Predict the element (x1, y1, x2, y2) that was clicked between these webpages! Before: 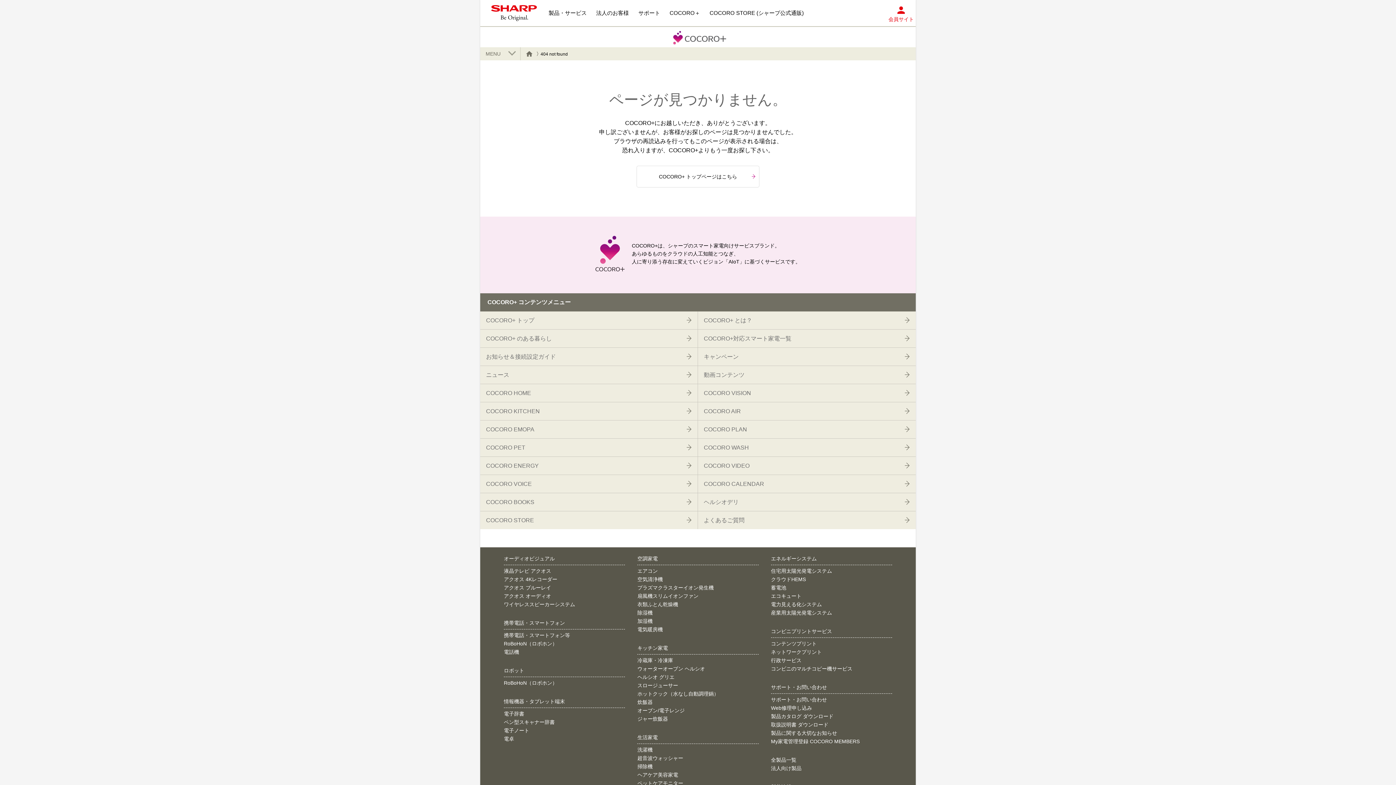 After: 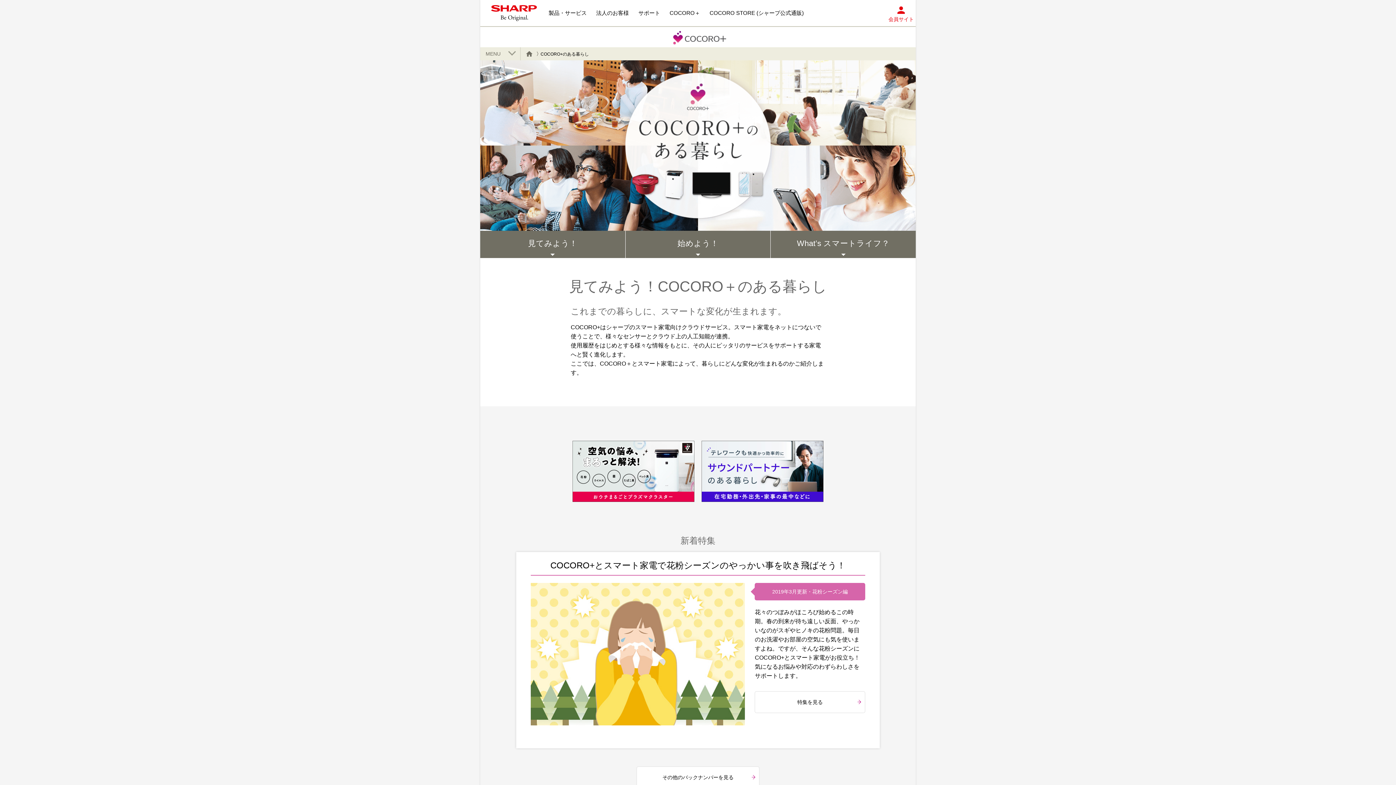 Action: label: COCORO+ のある暮らし bbox: (480, 329, 697, 347)